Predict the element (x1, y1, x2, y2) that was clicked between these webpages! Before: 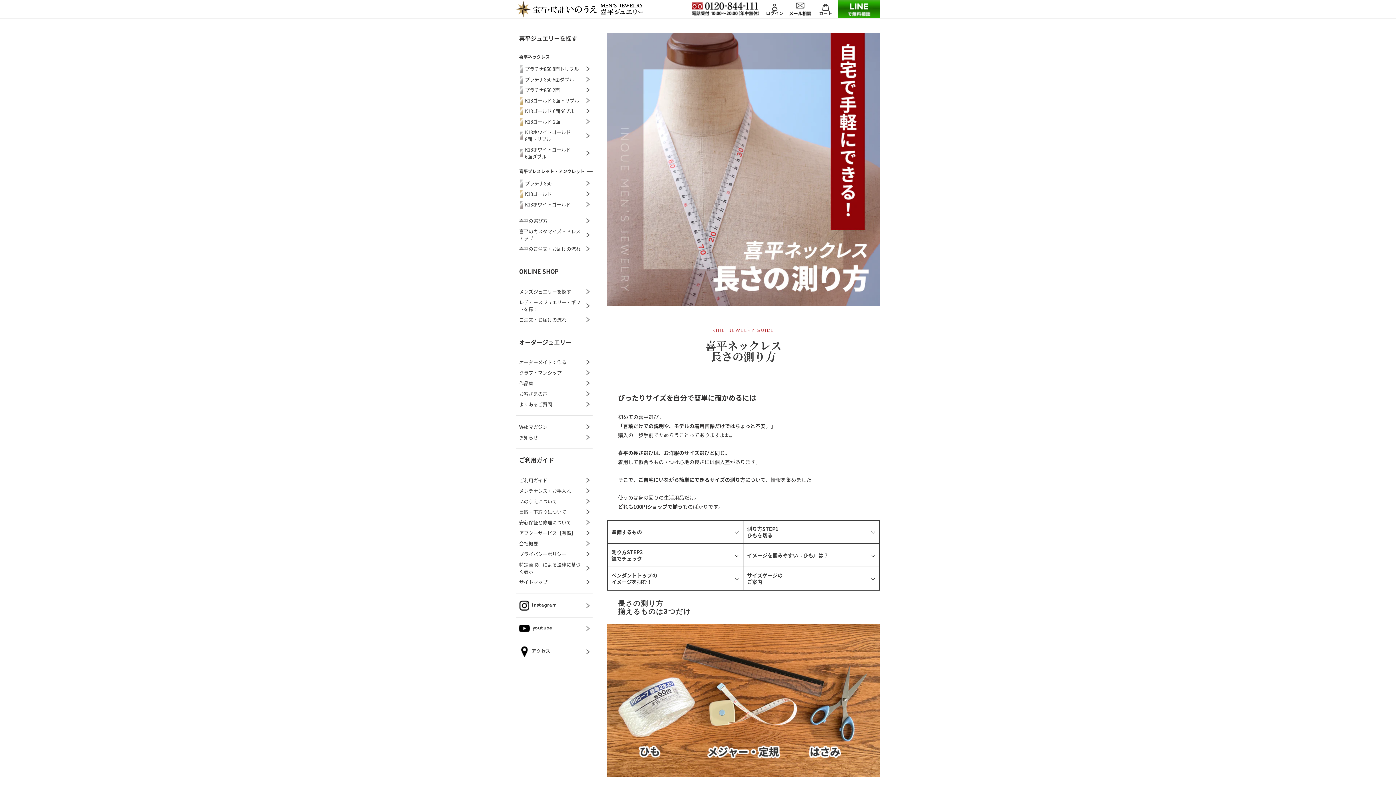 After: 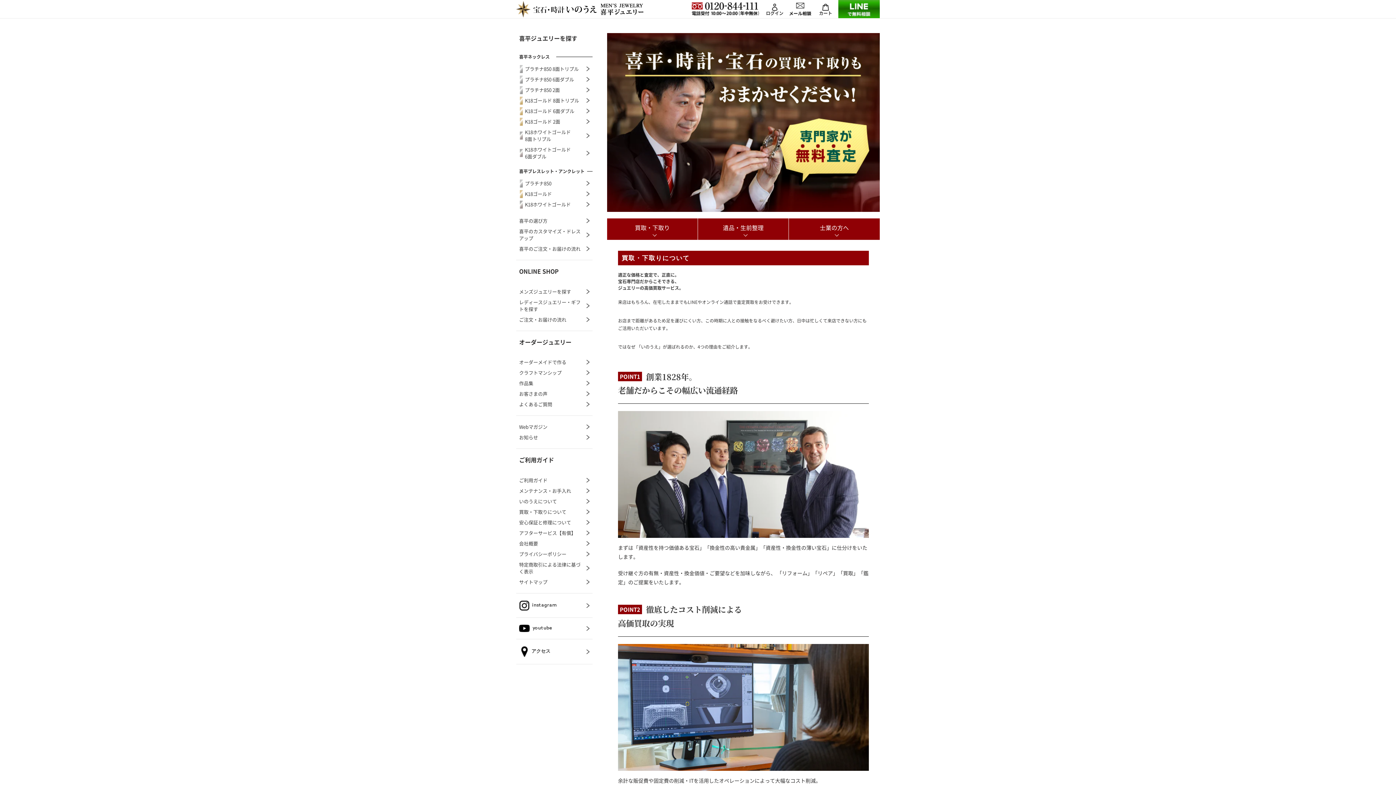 Action: label: 買取・下取りについて bbox: (516, 506, 592, 517)